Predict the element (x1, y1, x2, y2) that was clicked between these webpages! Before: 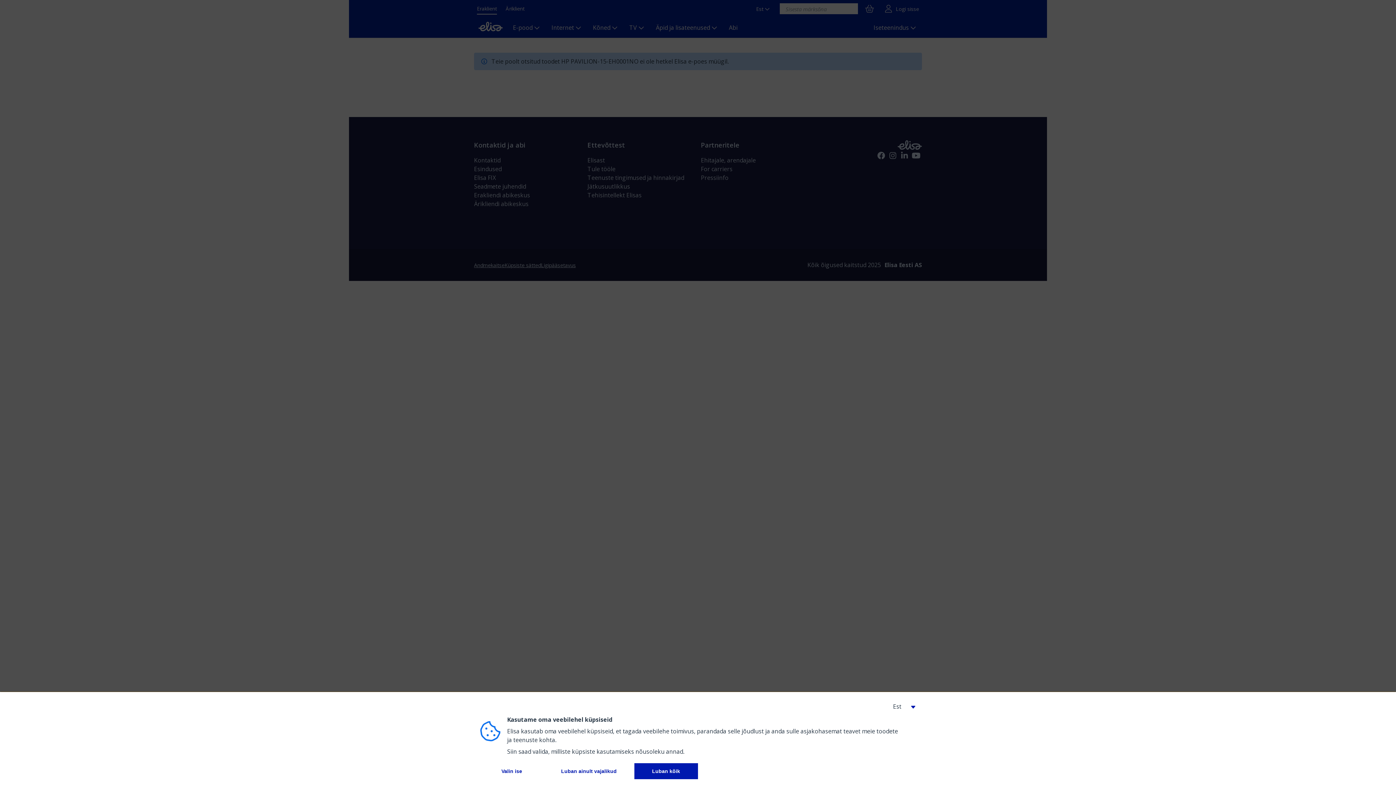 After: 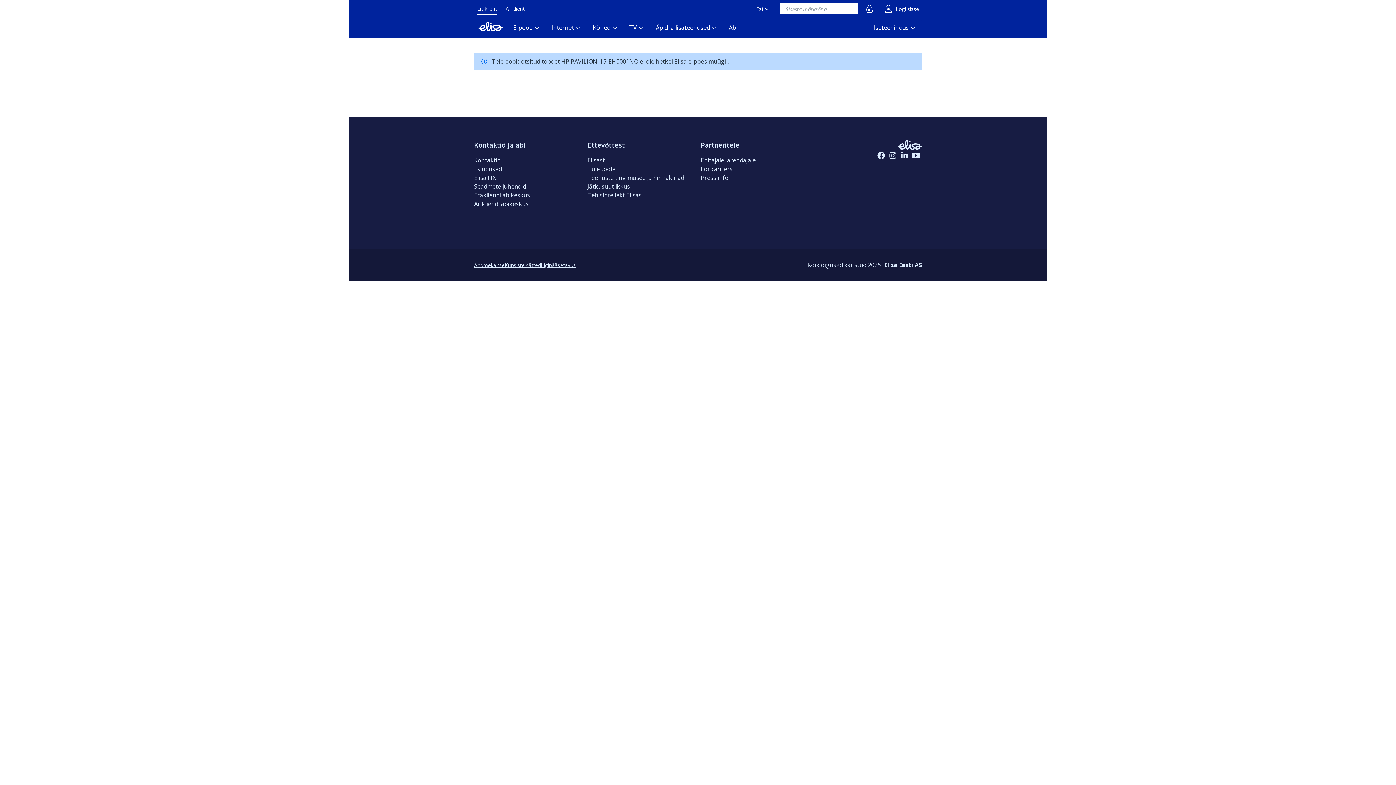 Action: label: 
          Luban kõik
         bbox: (634, 763, 698, 779)